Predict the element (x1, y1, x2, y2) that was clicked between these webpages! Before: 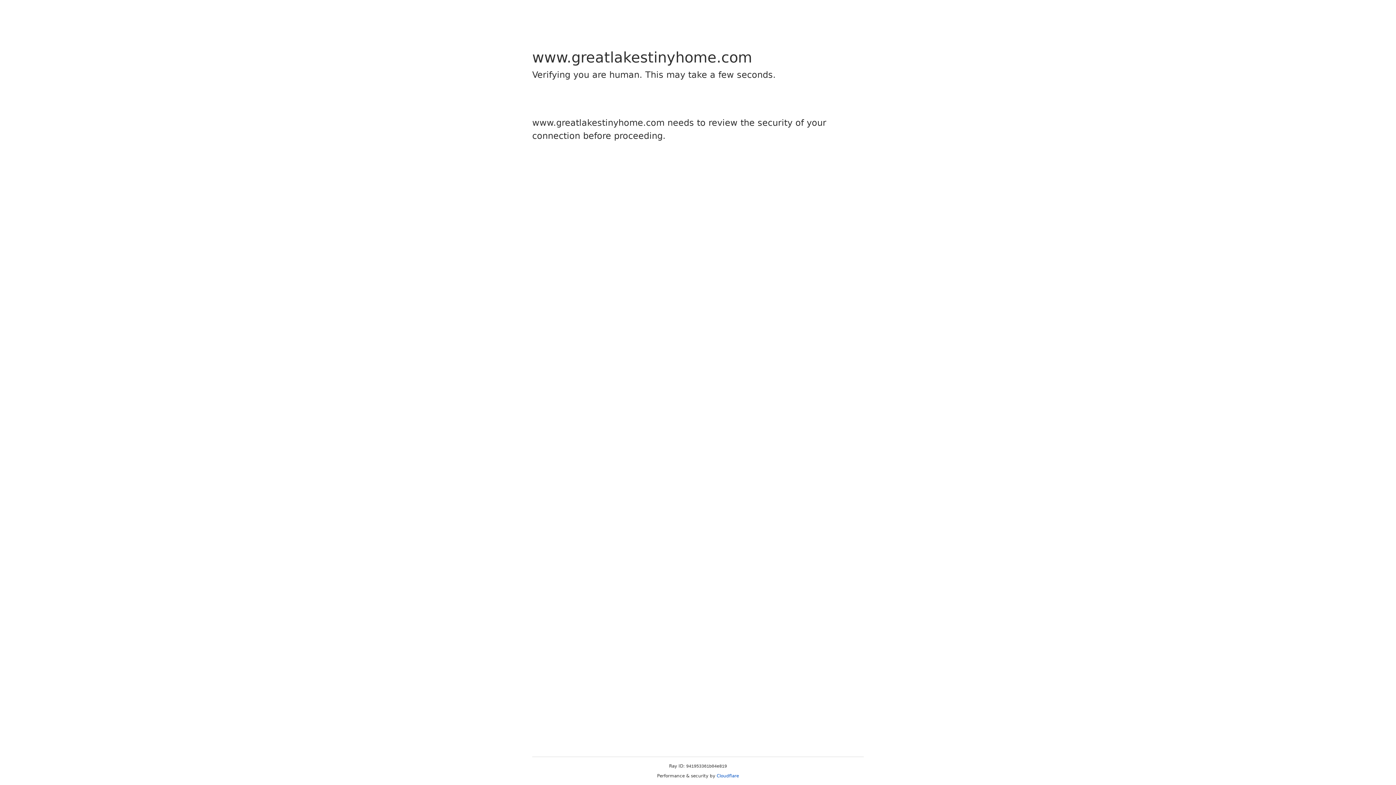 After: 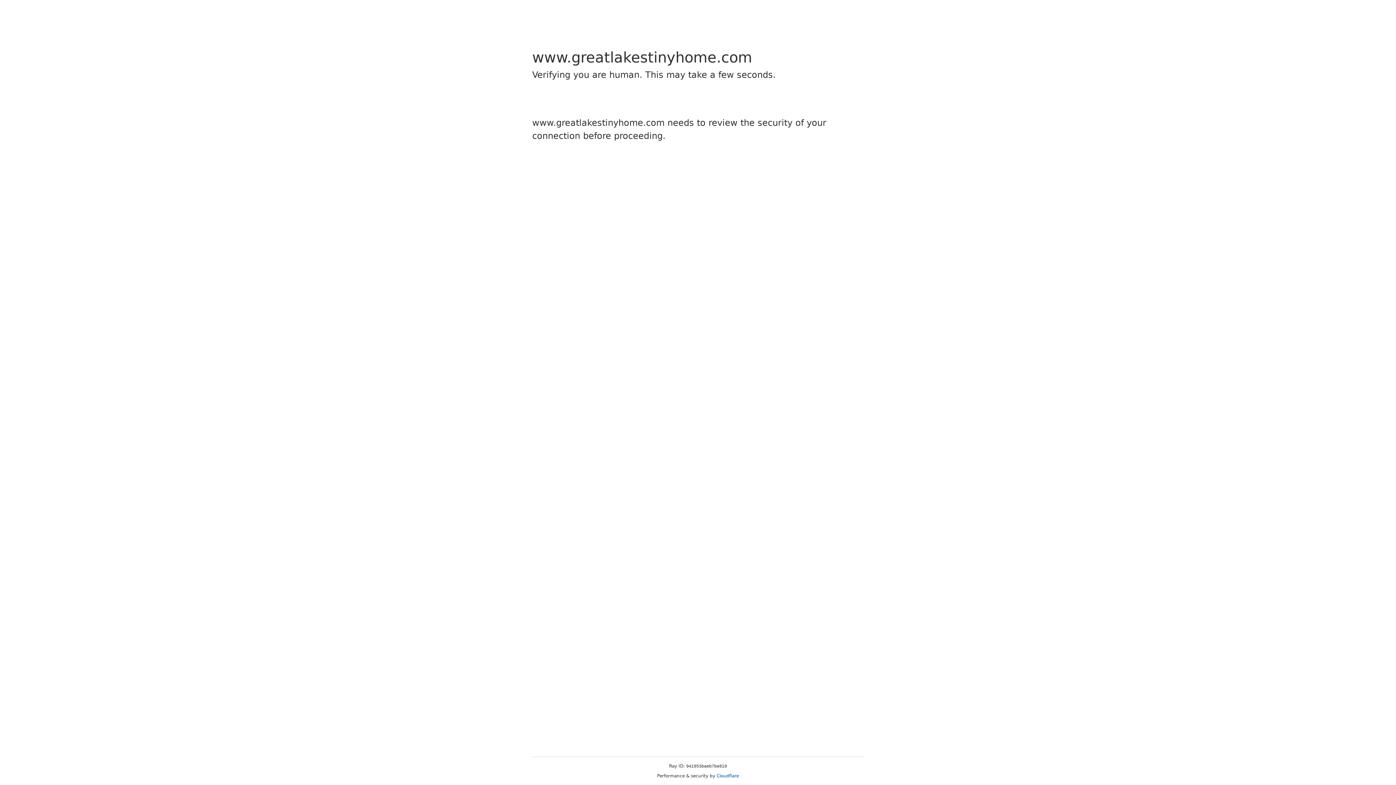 Action: label: Cloudflare bbox: (716, 773, 739, 778)